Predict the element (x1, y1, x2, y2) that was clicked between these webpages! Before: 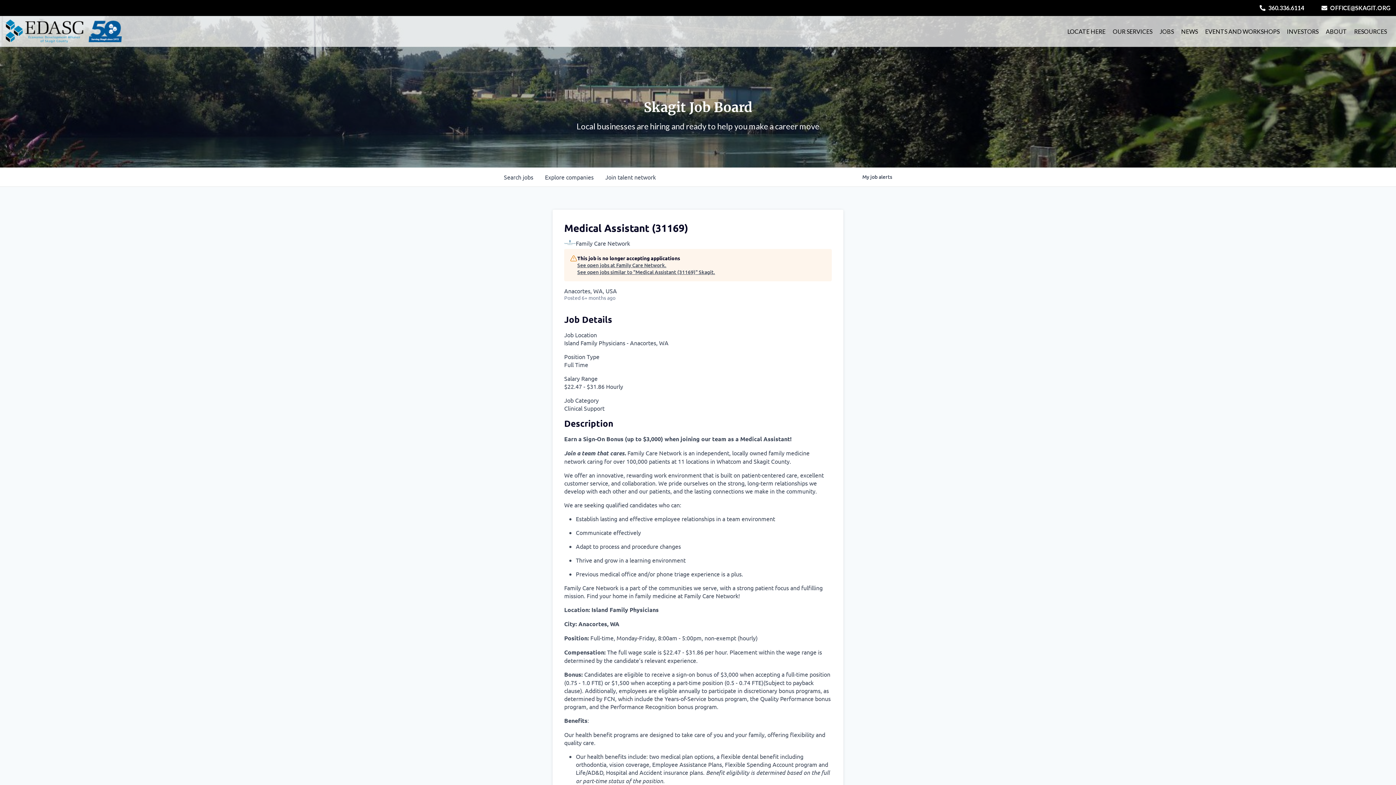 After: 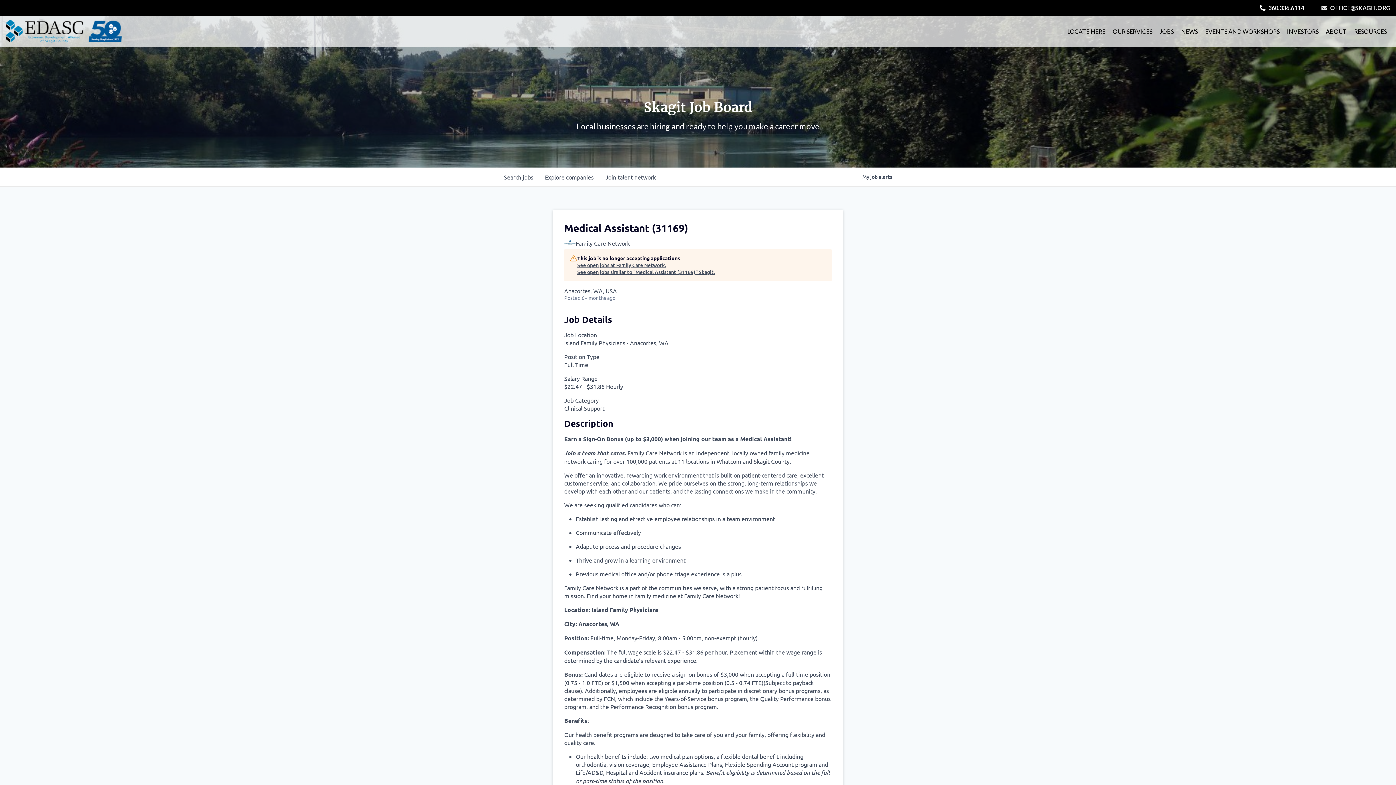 Action: bbox: (1305, 4, 1390, 11) label: OFFICE@SKAGIT.ORG